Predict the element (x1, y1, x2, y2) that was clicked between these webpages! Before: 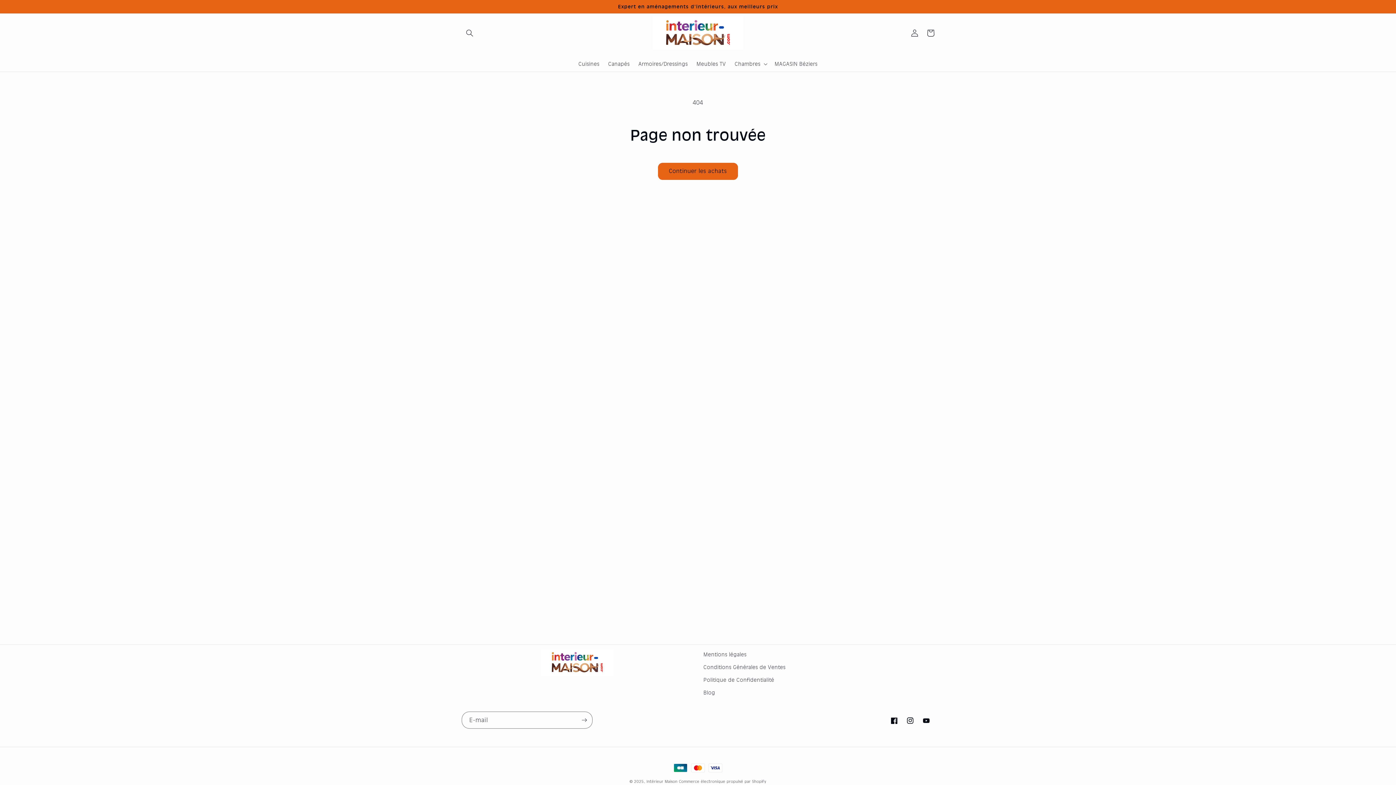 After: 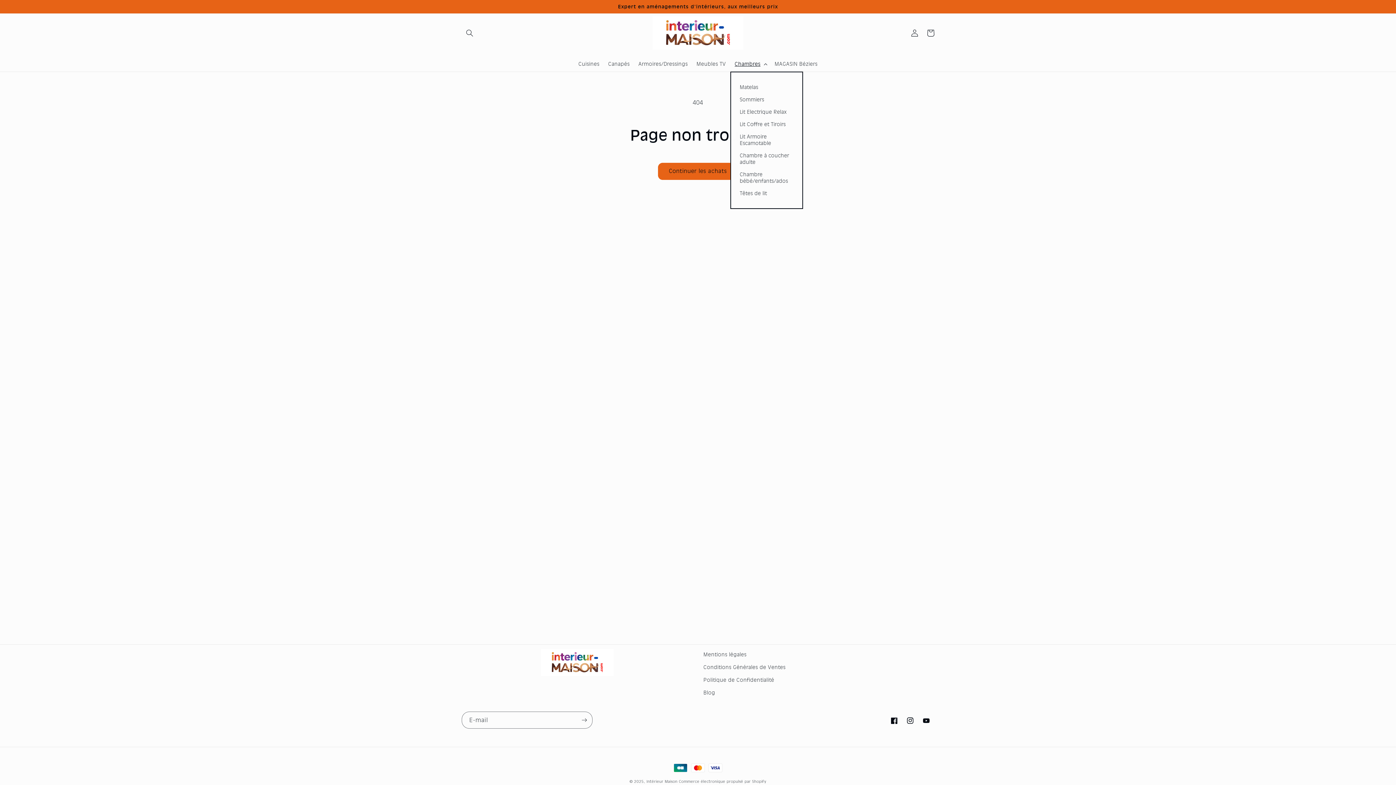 Action: label: Chambres bbox: (730, 56, 770, 71)